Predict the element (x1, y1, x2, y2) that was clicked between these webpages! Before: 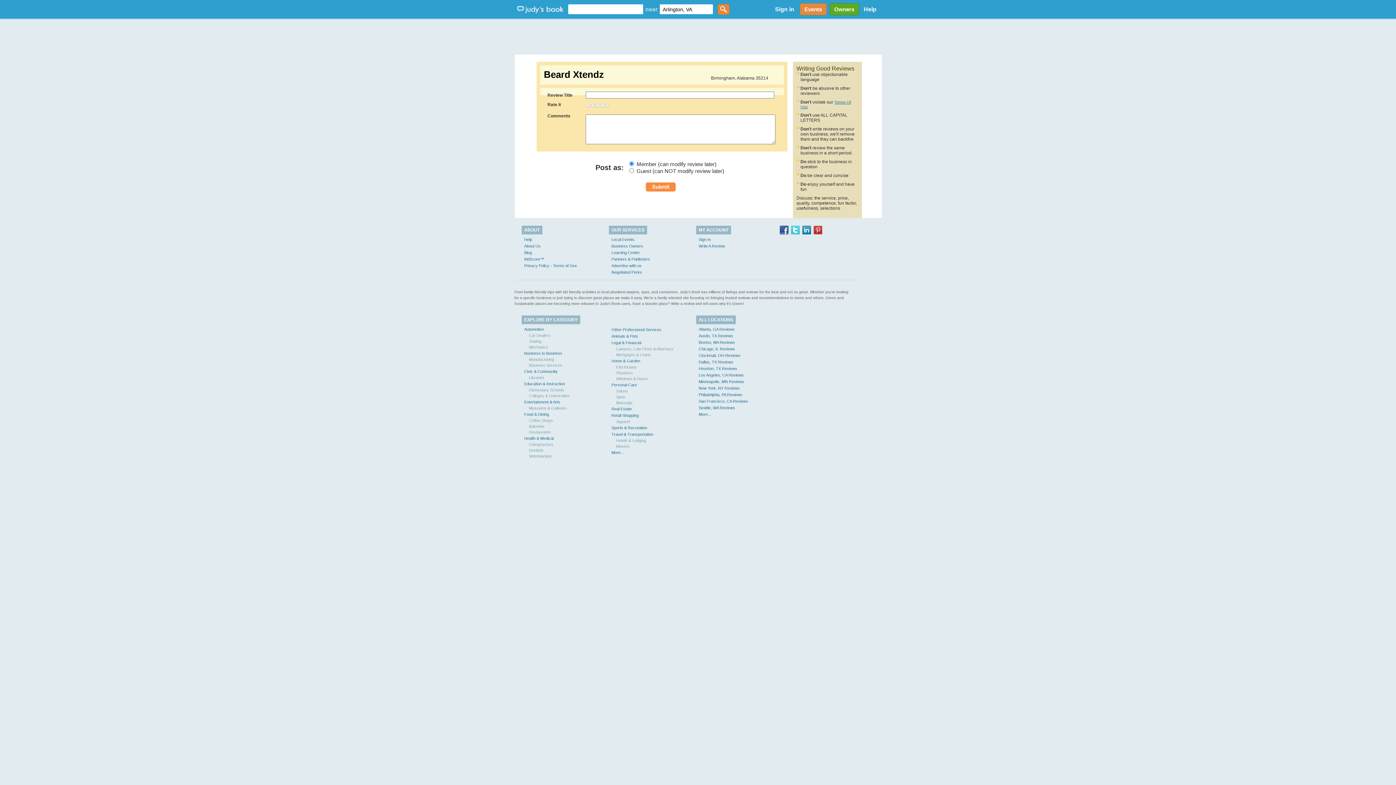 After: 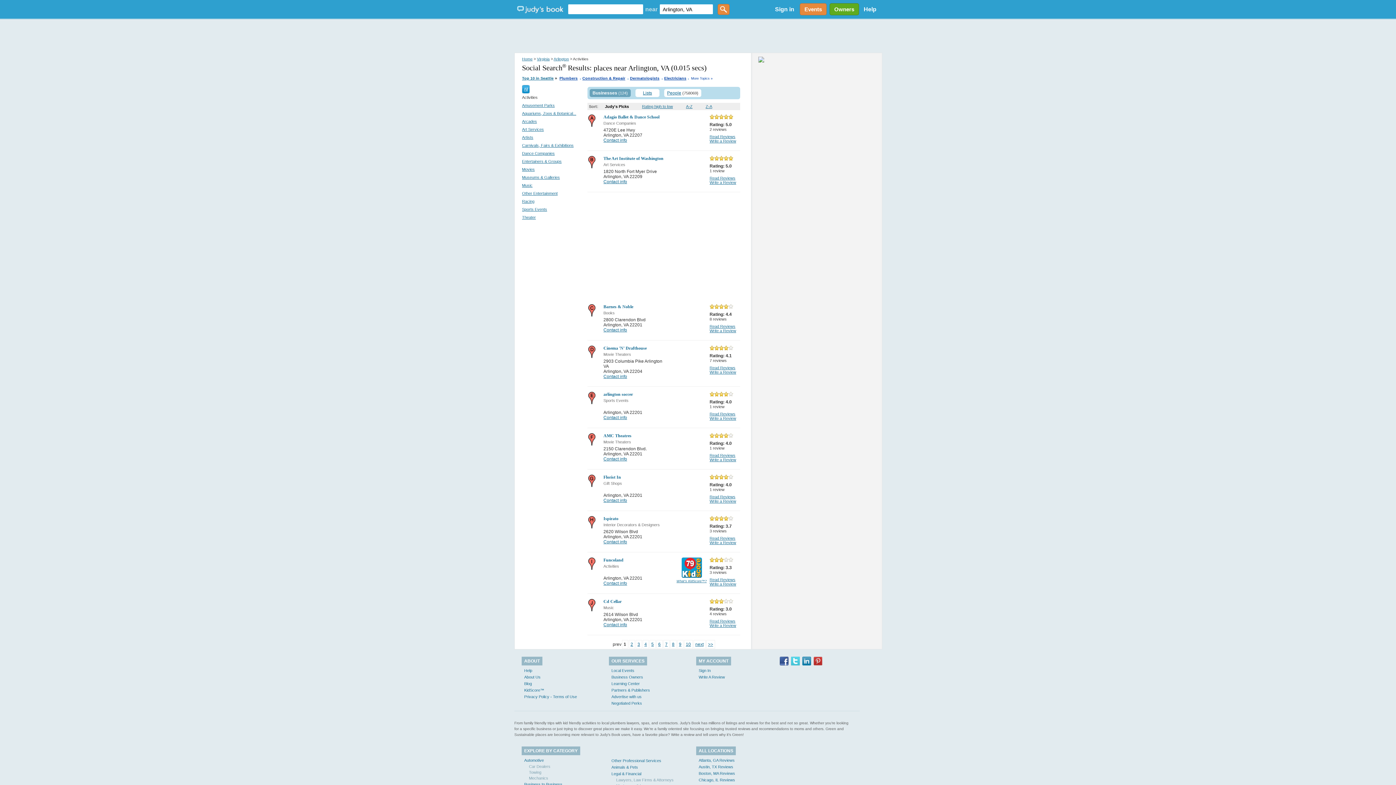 Action: bbox: (524, 400, 560, 404) label: Entertainment & Arts